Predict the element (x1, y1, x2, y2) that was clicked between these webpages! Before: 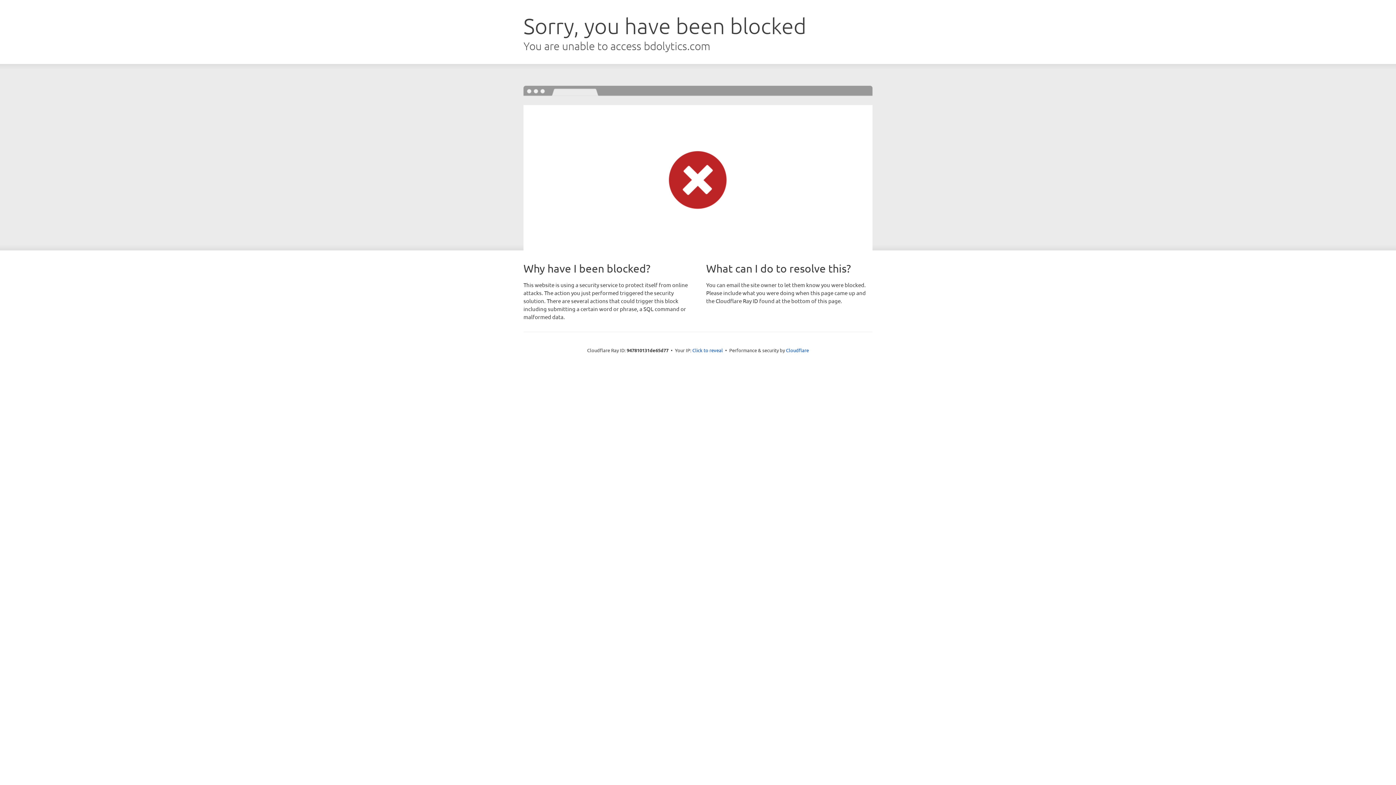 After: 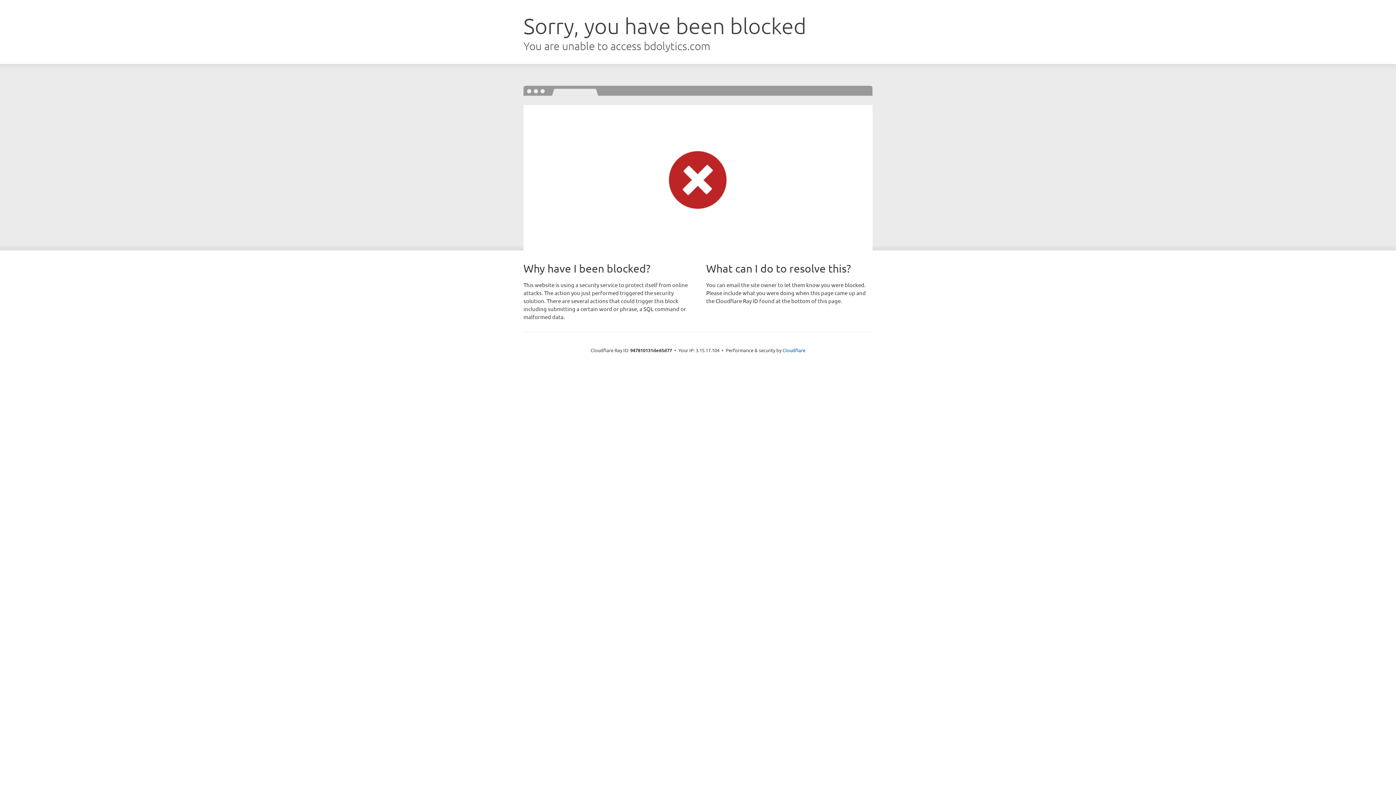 Action: bbox: (692, 346, 723, 353) label: Click to reveal